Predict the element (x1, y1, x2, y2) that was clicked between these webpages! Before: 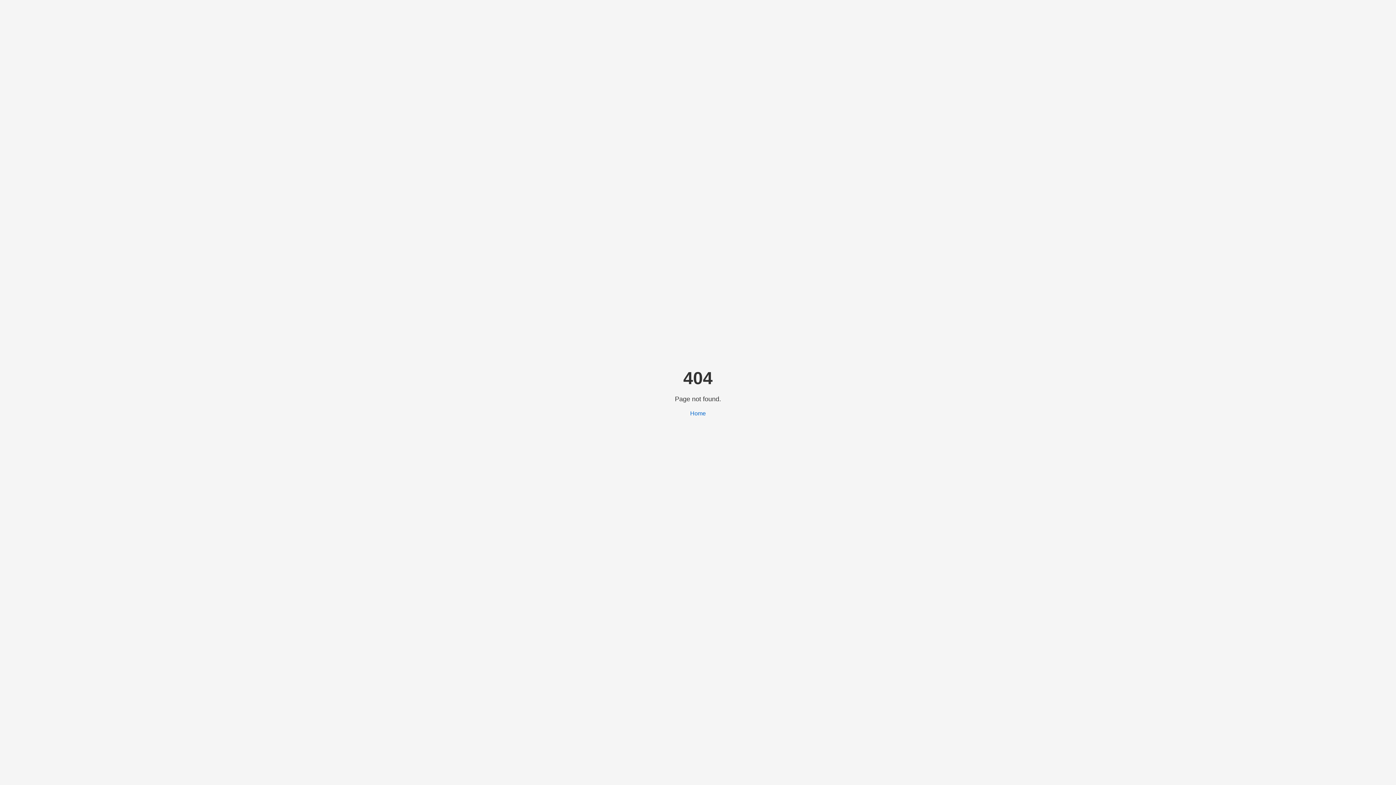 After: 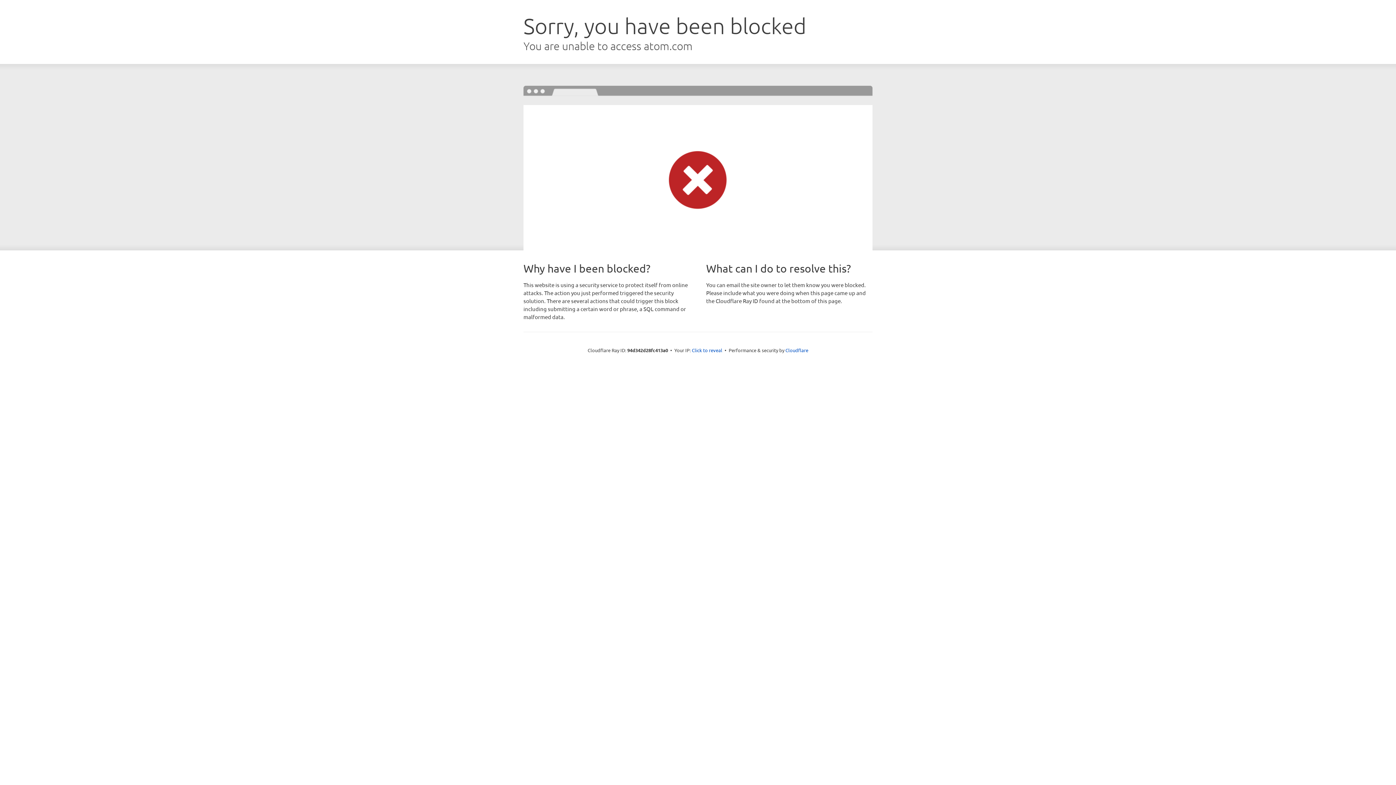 Action: label: Home bbox: (690, 410, 706, 416)